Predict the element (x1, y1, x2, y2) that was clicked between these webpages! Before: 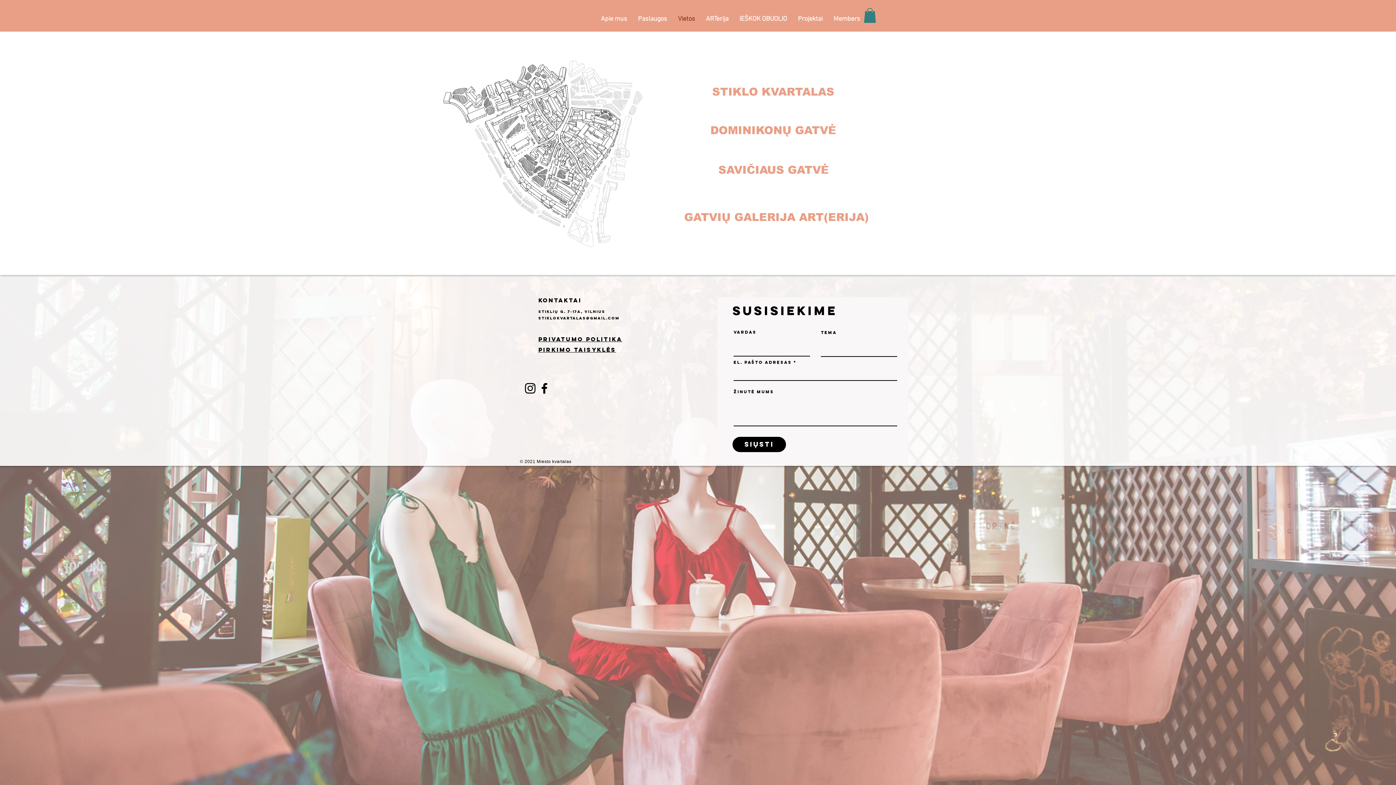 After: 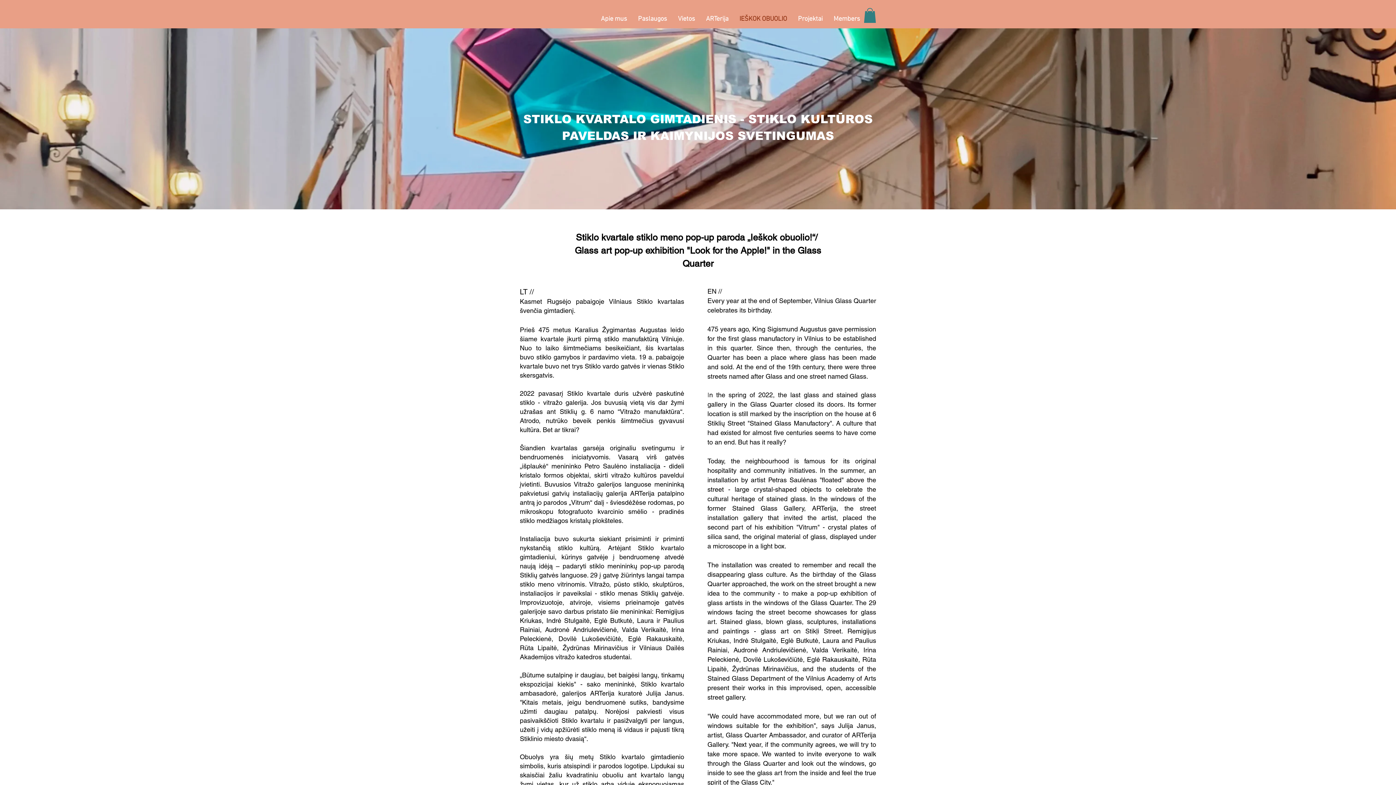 Action: label: IEŠKOK OBUOLIO bbox: (734, 10, 792, 28)